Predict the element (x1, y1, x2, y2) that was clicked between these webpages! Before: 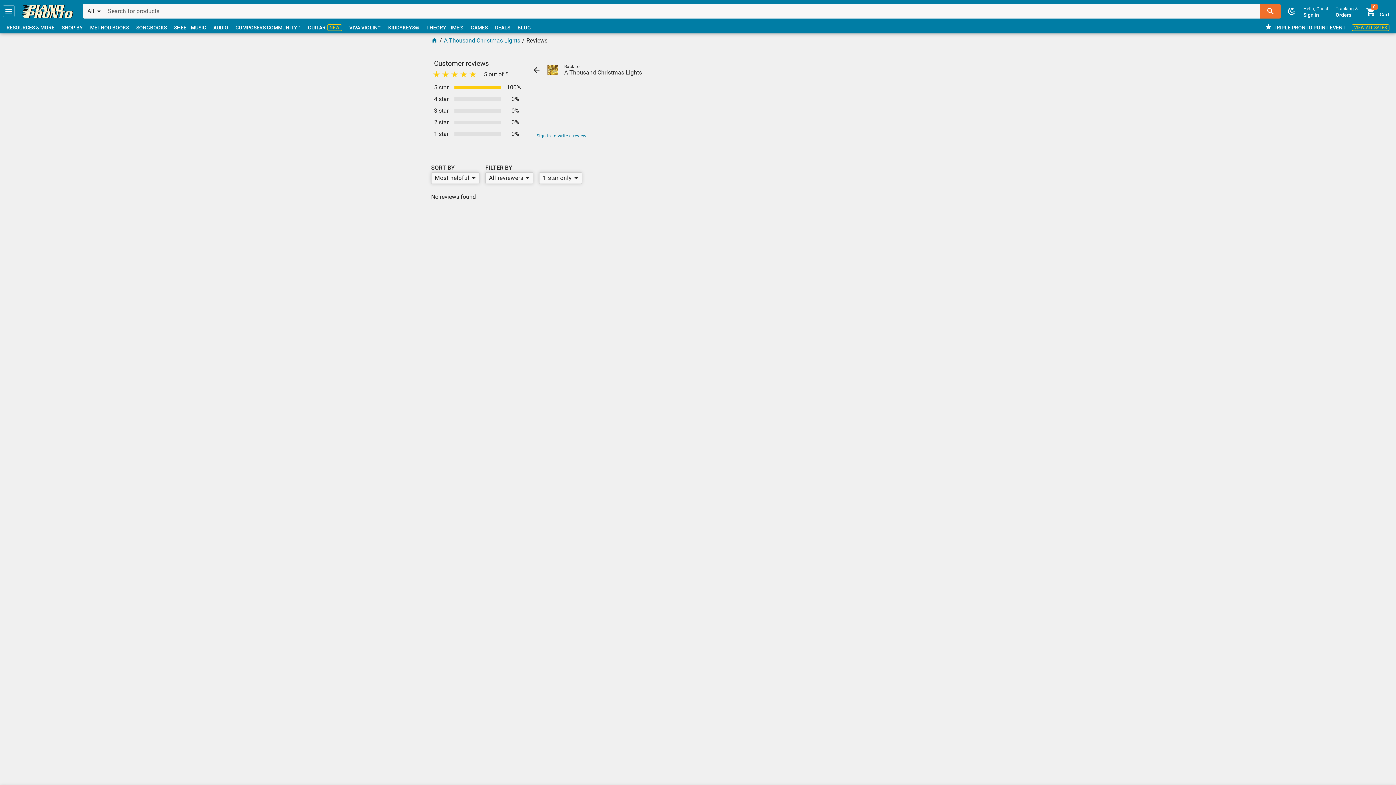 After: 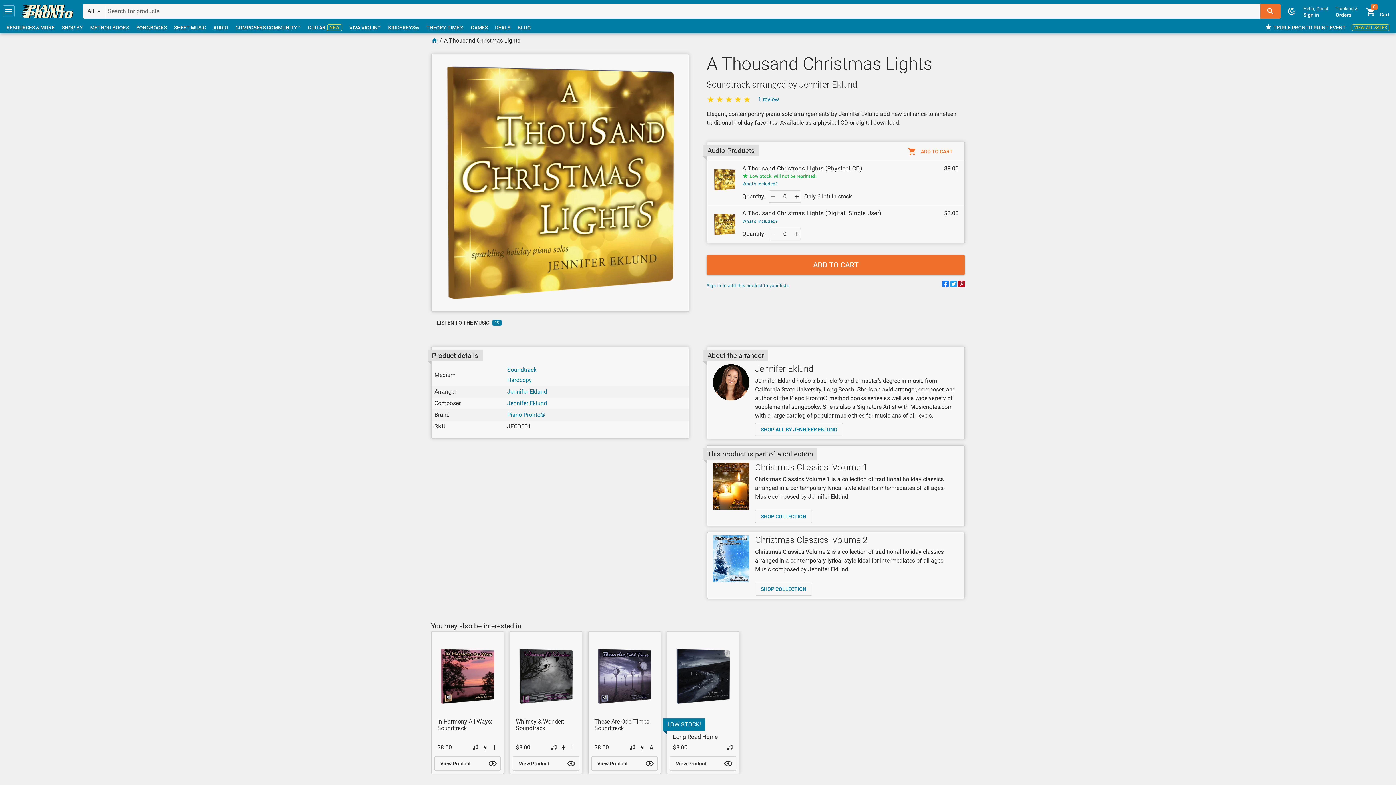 Action: bbox: (444, 37, 520, 44) label: A Thousand Christmas Lights